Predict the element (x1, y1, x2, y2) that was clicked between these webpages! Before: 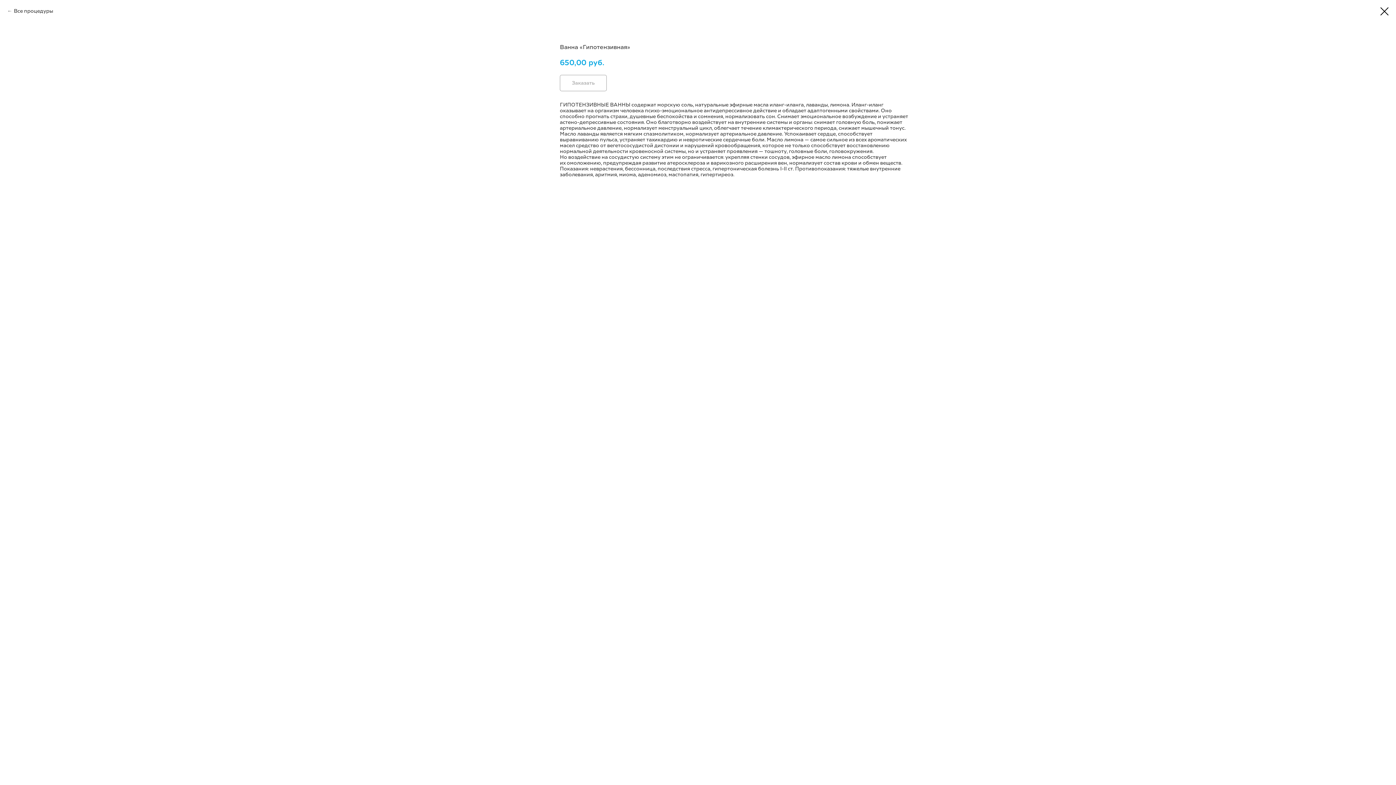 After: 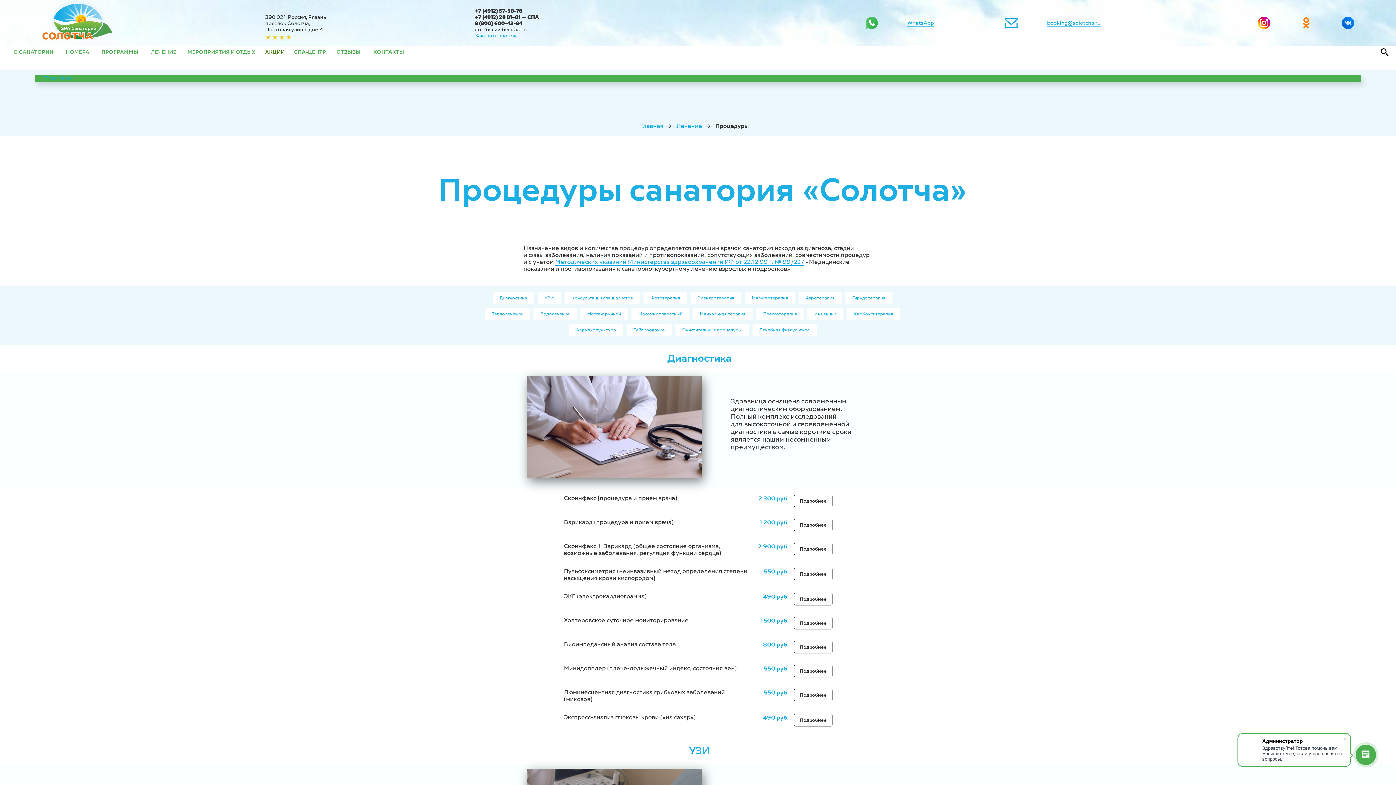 Action: label: Все процедуры bbox: (7, 7, 53, 14)